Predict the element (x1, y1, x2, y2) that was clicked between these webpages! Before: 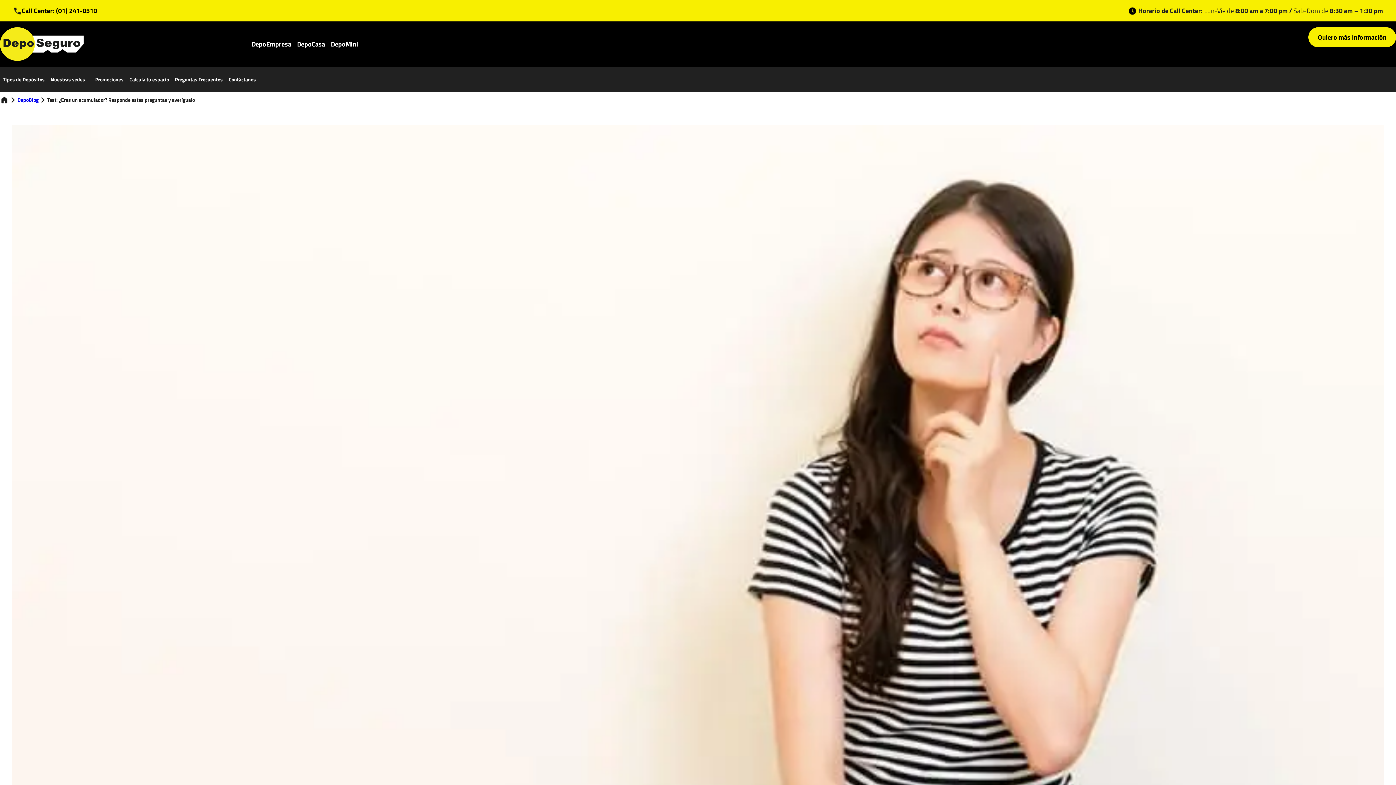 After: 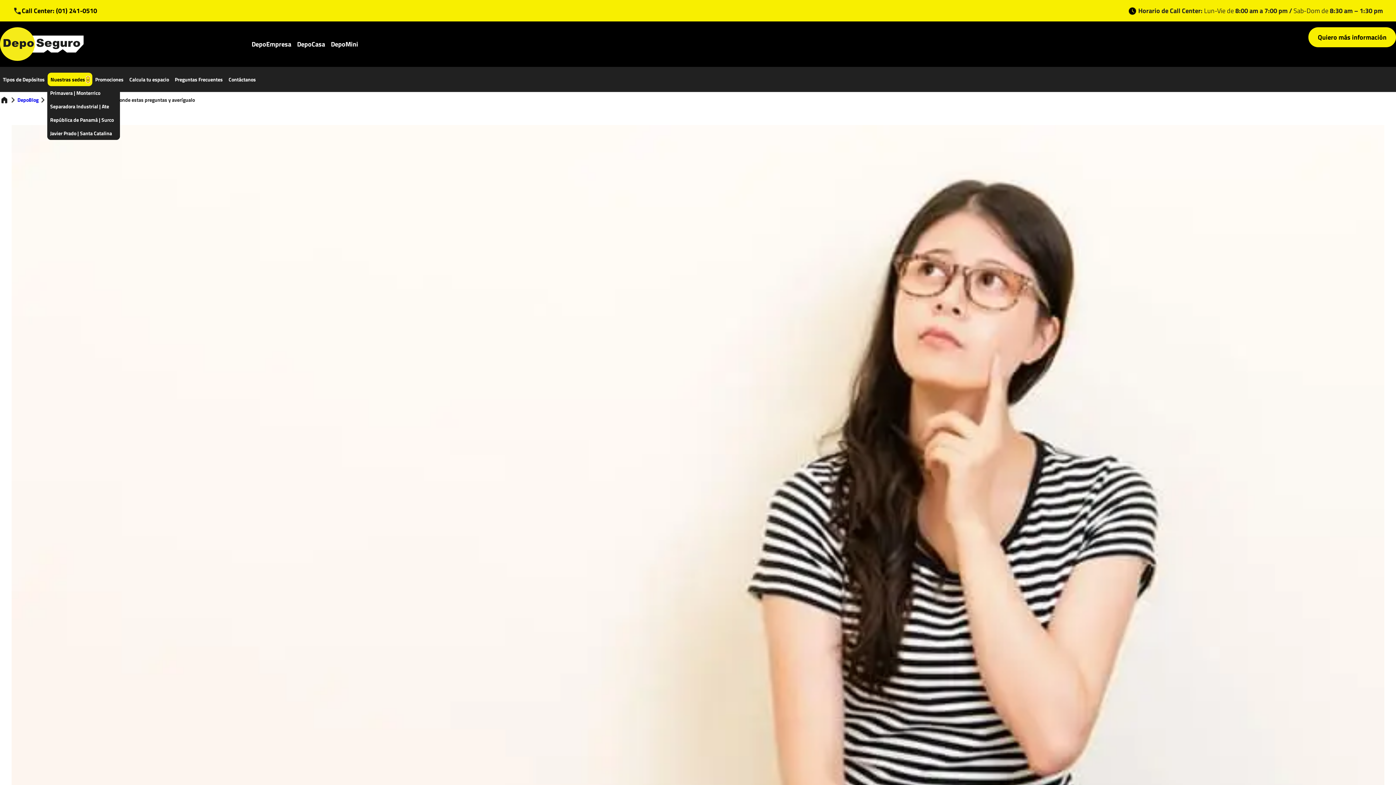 Action: bbox: (86, 78, 89, 81) label: Nuestras sedes submenu